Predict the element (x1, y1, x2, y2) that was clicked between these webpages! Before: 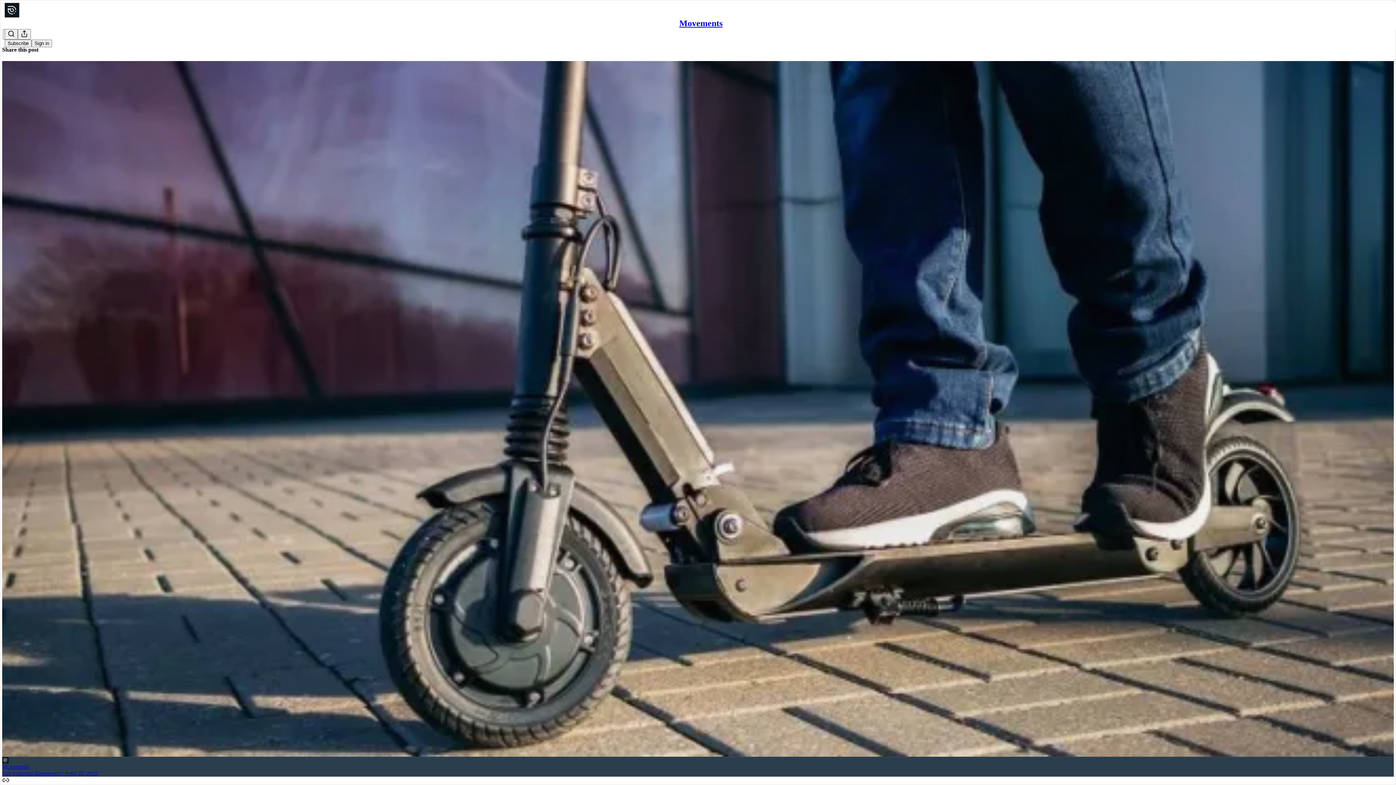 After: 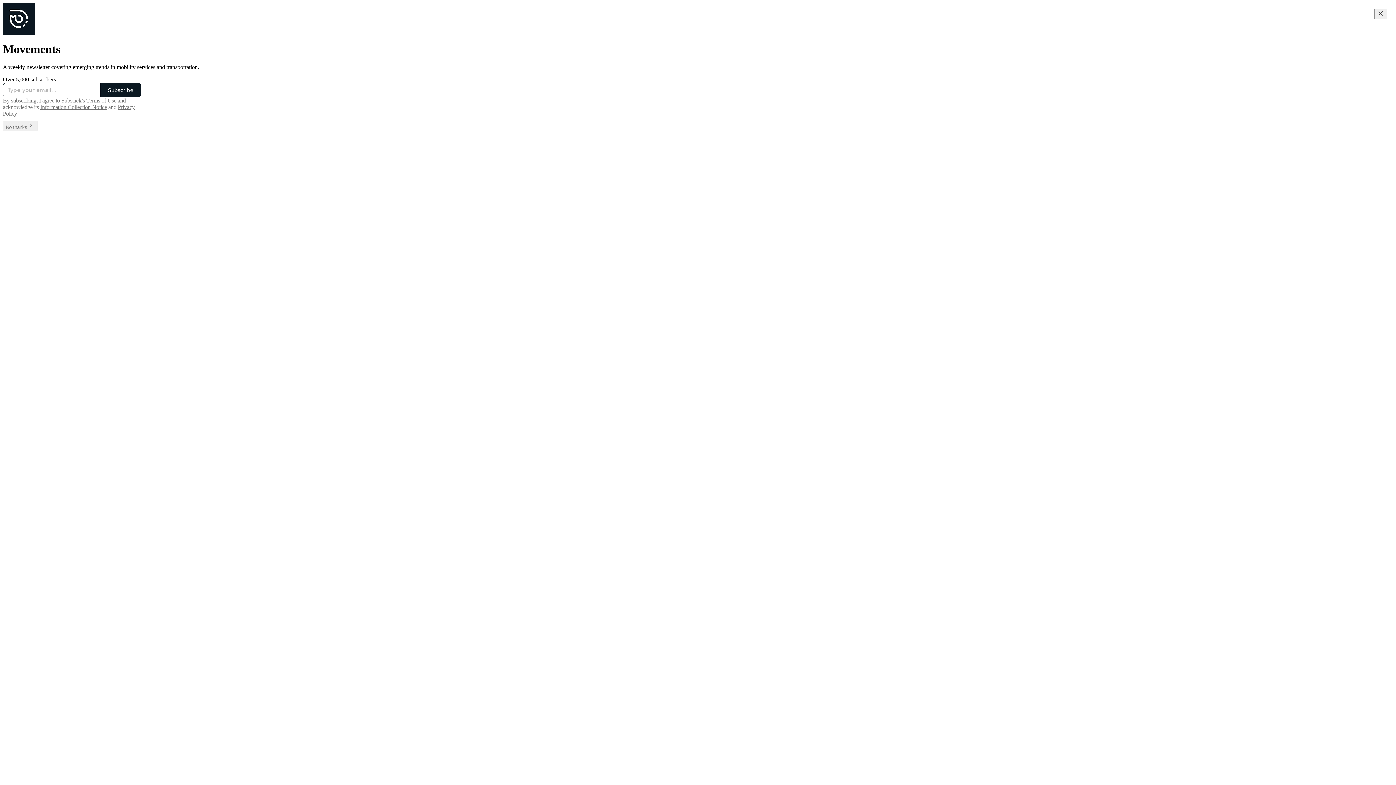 Action: bbox: (4, 2, 1399, 17)